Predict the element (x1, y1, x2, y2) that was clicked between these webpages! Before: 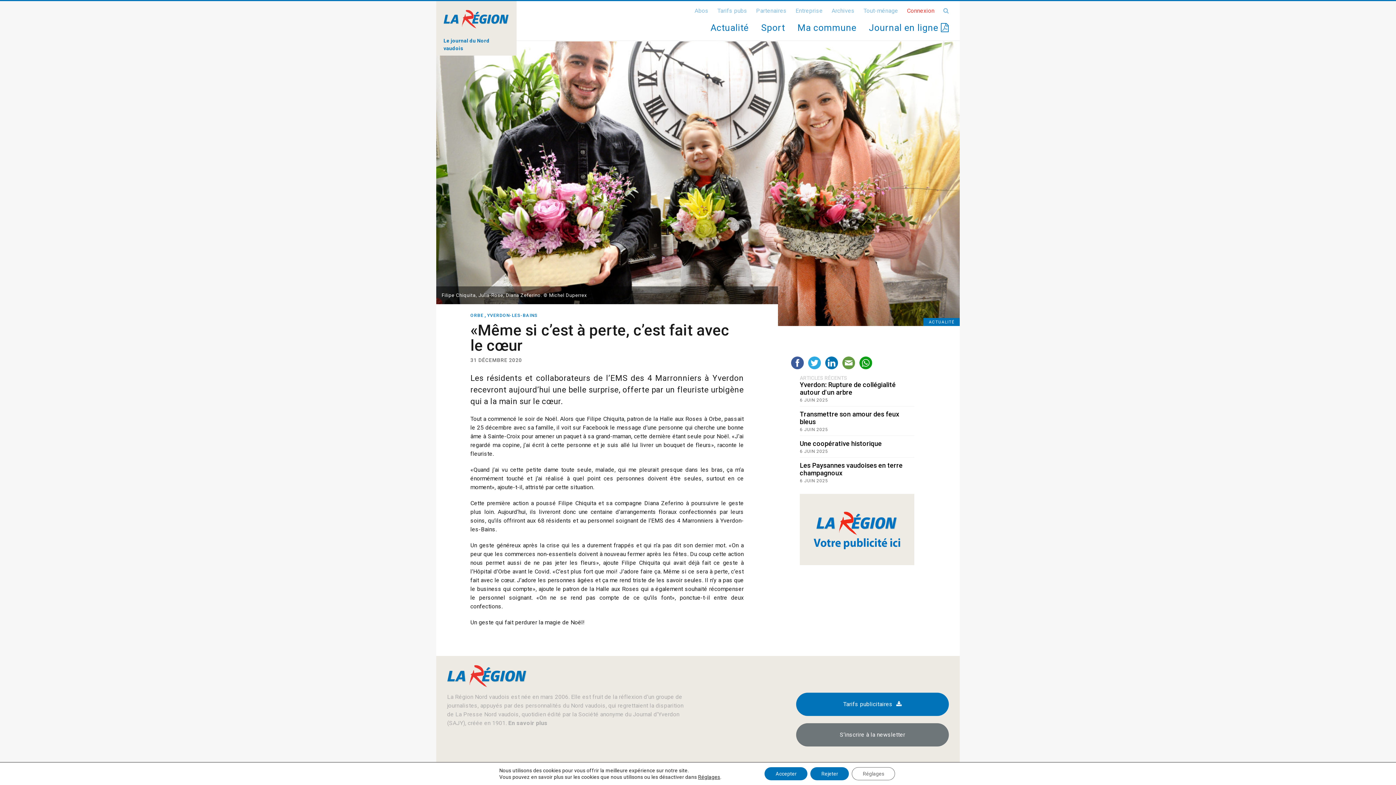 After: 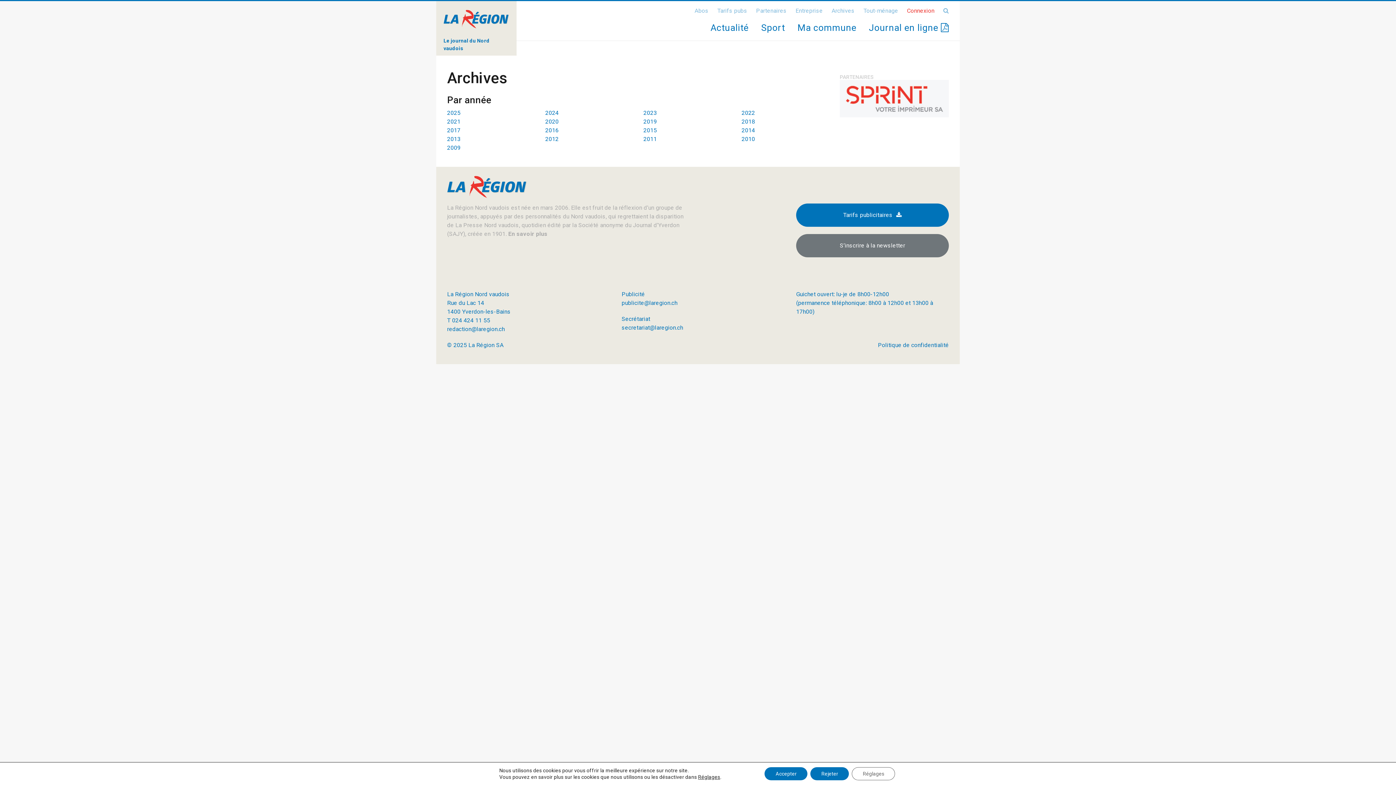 Action: bbox: (831, 7, 854, 14) label: Archives